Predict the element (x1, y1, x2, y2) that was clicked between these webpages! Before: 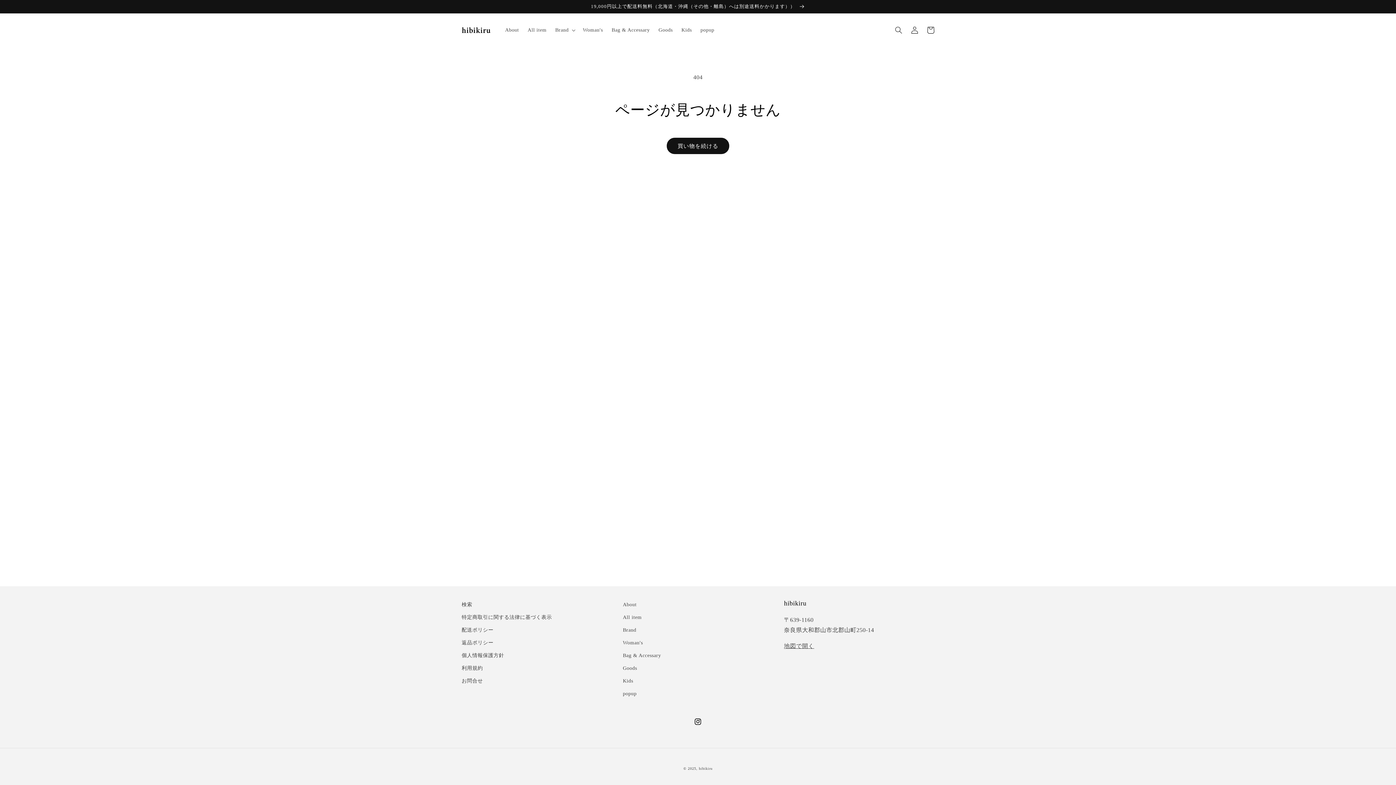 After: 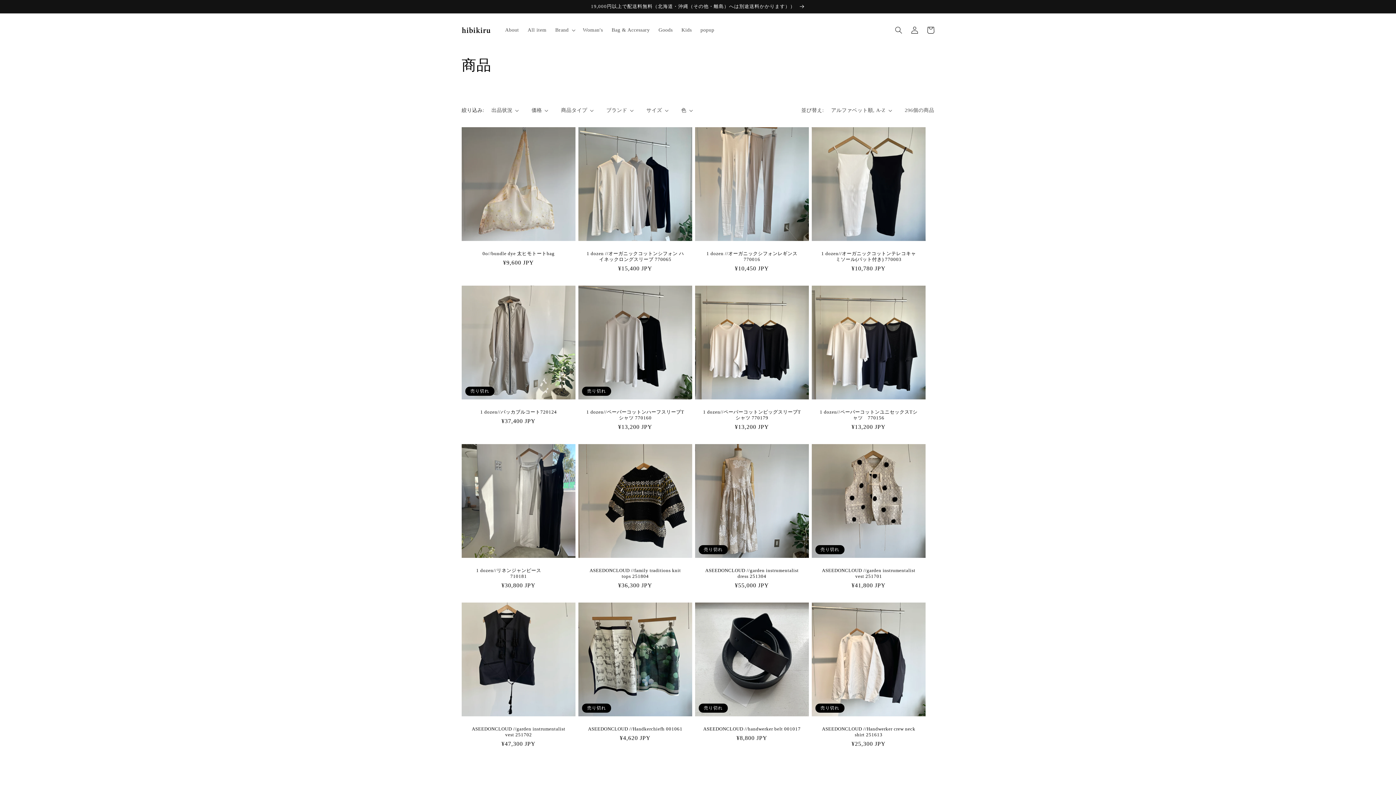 Action: label: 19,000円以上で配送料無料（北海道・沖縄（その他・離島）へは別途送料かかります））  bbox: (0, 0, 1396, 13)